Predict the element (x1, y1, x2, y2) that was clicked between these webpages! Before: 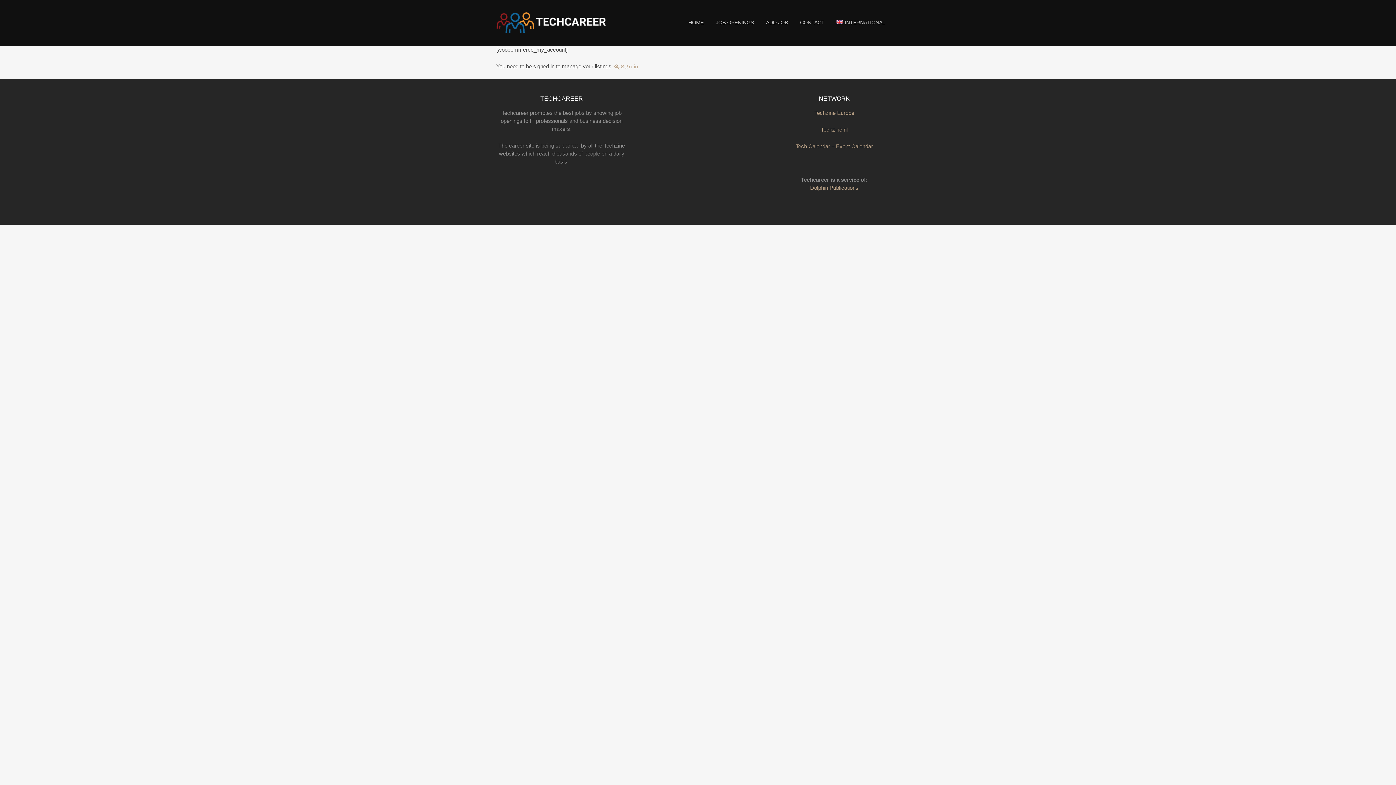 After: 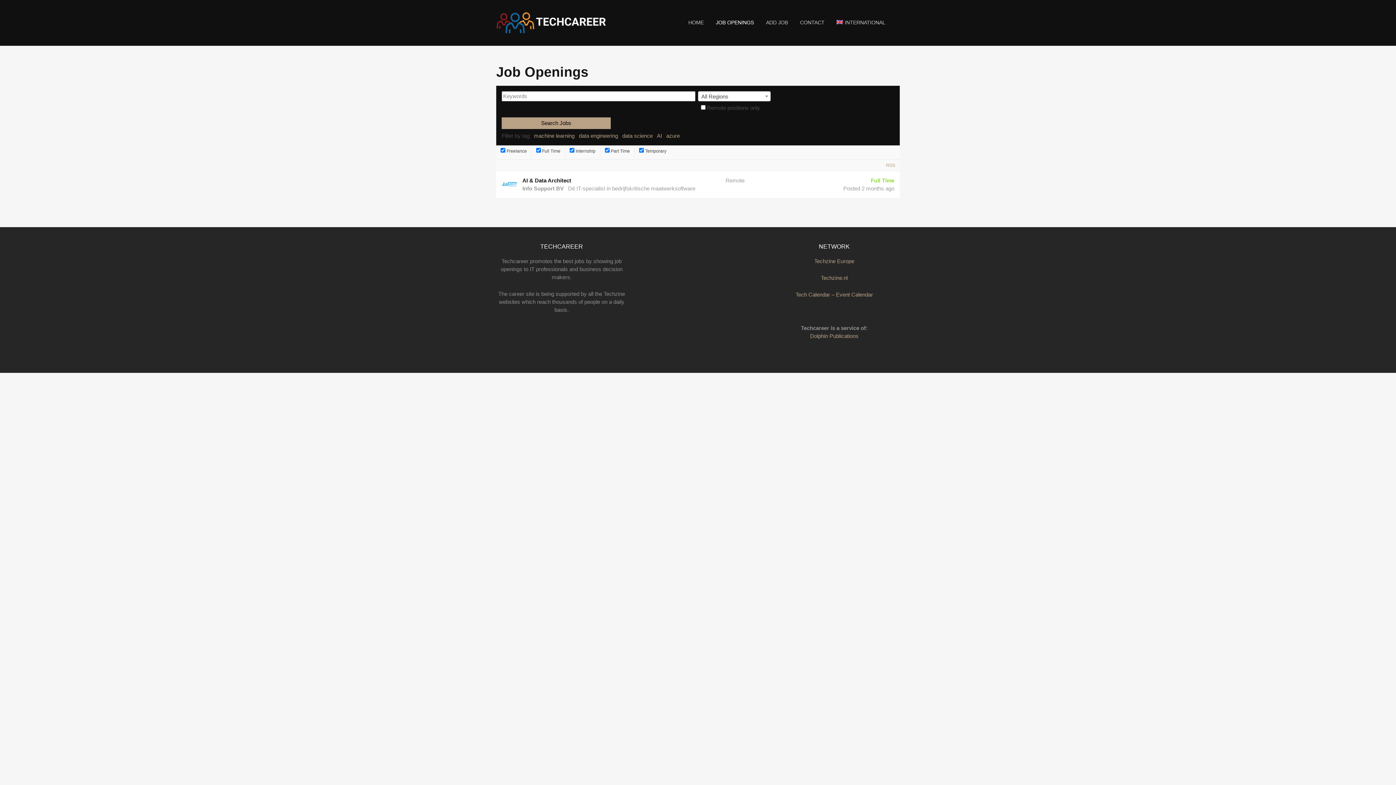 Action: label: JOB OPENINGS bbox: (710, 16, 759, 28)